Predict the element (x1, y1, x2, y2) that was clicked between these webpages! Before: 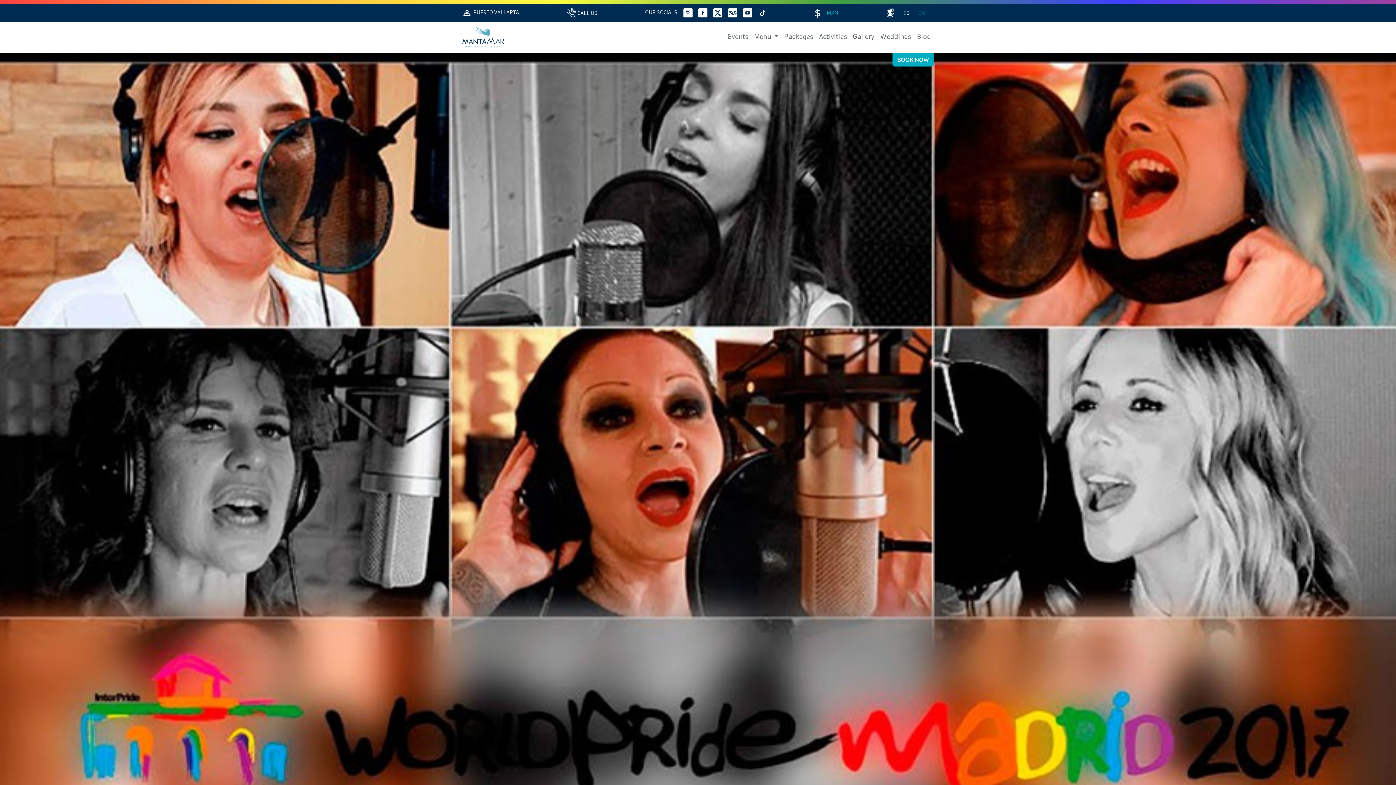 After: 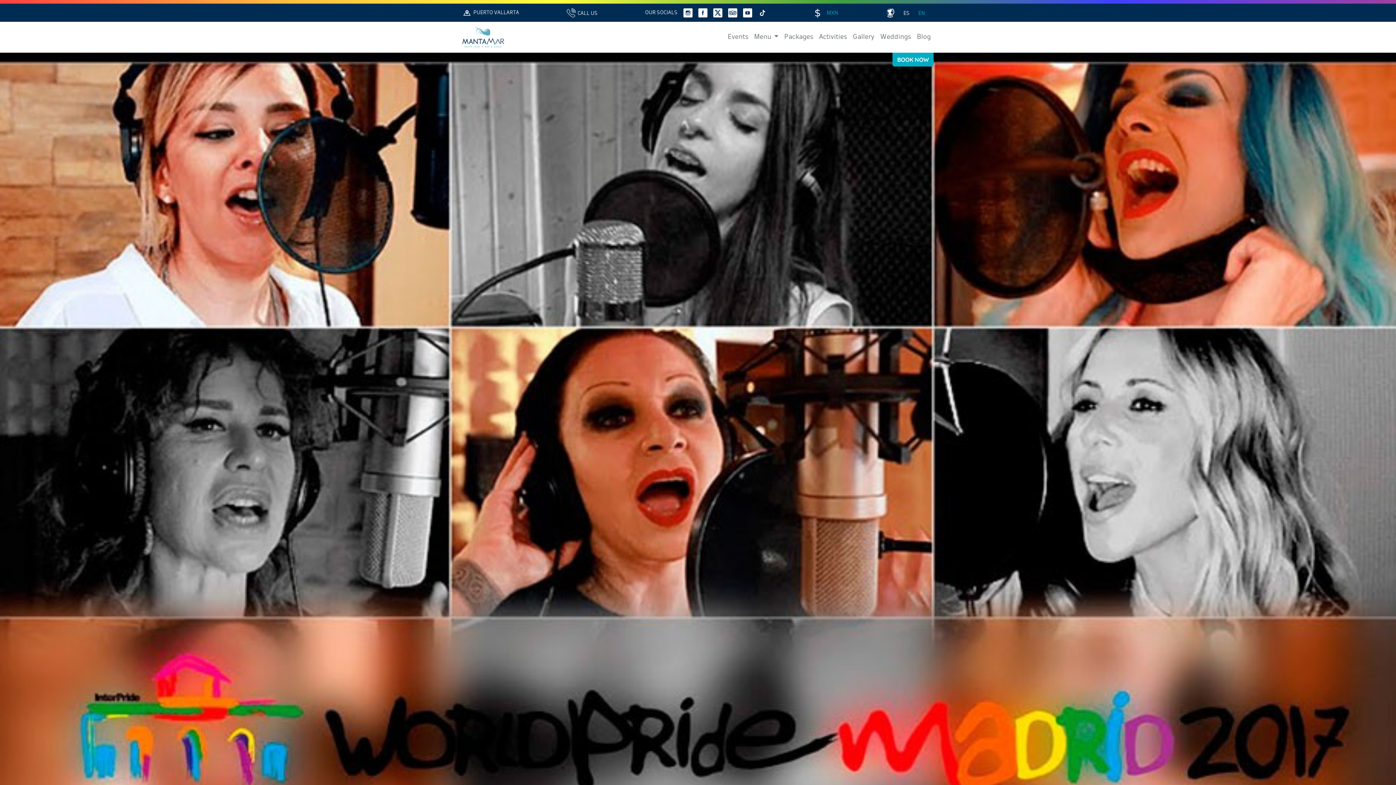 Action: bbox: (743, 8, 752, 17)